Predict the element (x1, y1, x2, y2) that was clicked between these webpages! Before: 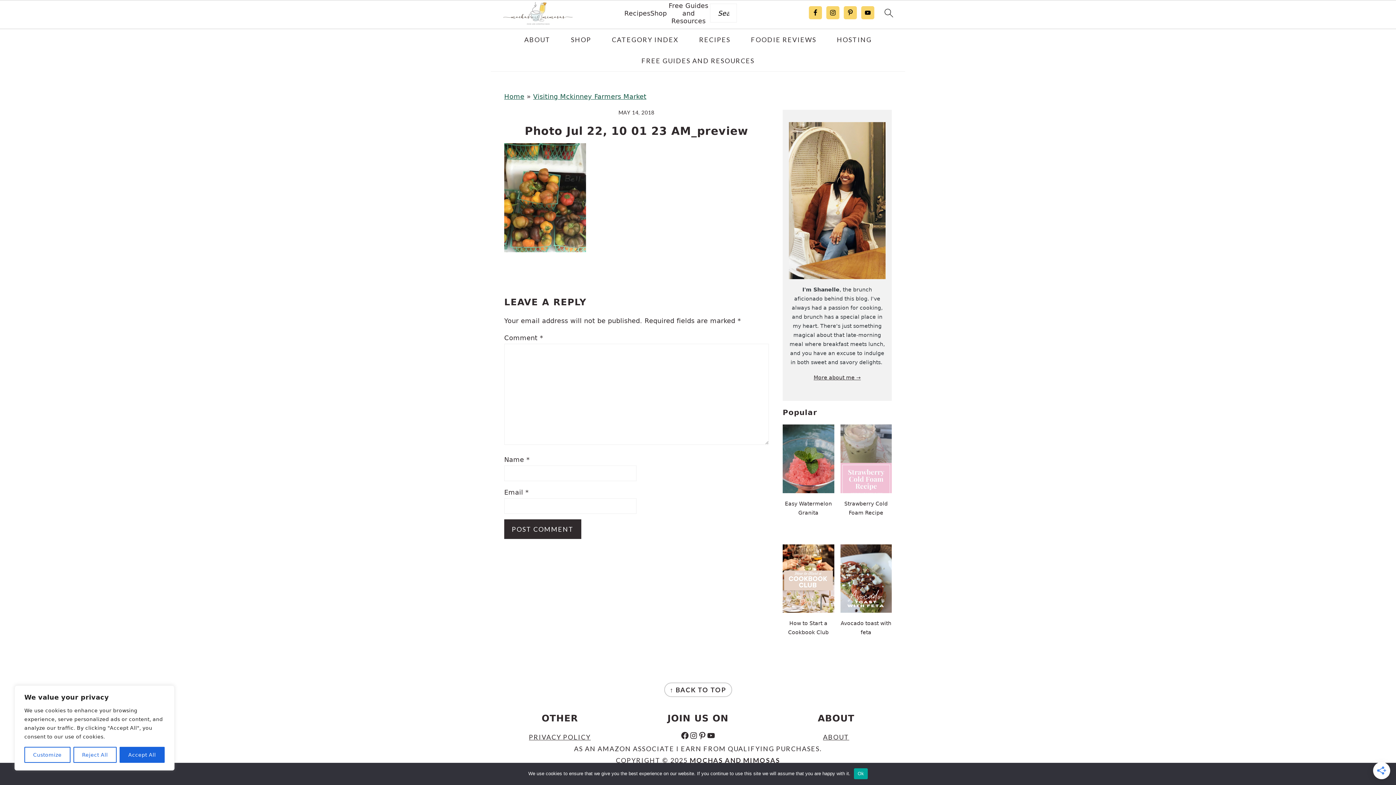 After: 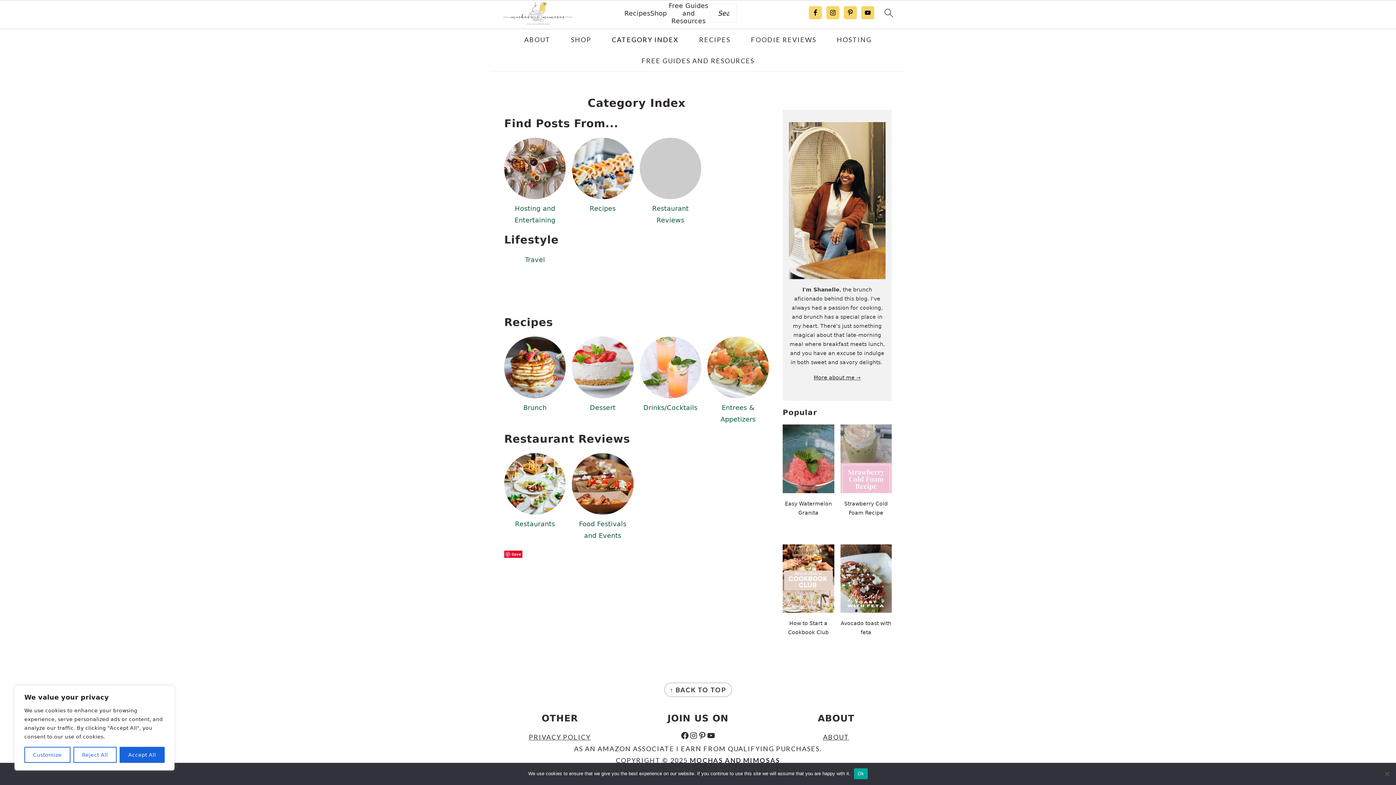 Action: bbox: (600, 29, 687, 50) label: CATEGORY INDEX